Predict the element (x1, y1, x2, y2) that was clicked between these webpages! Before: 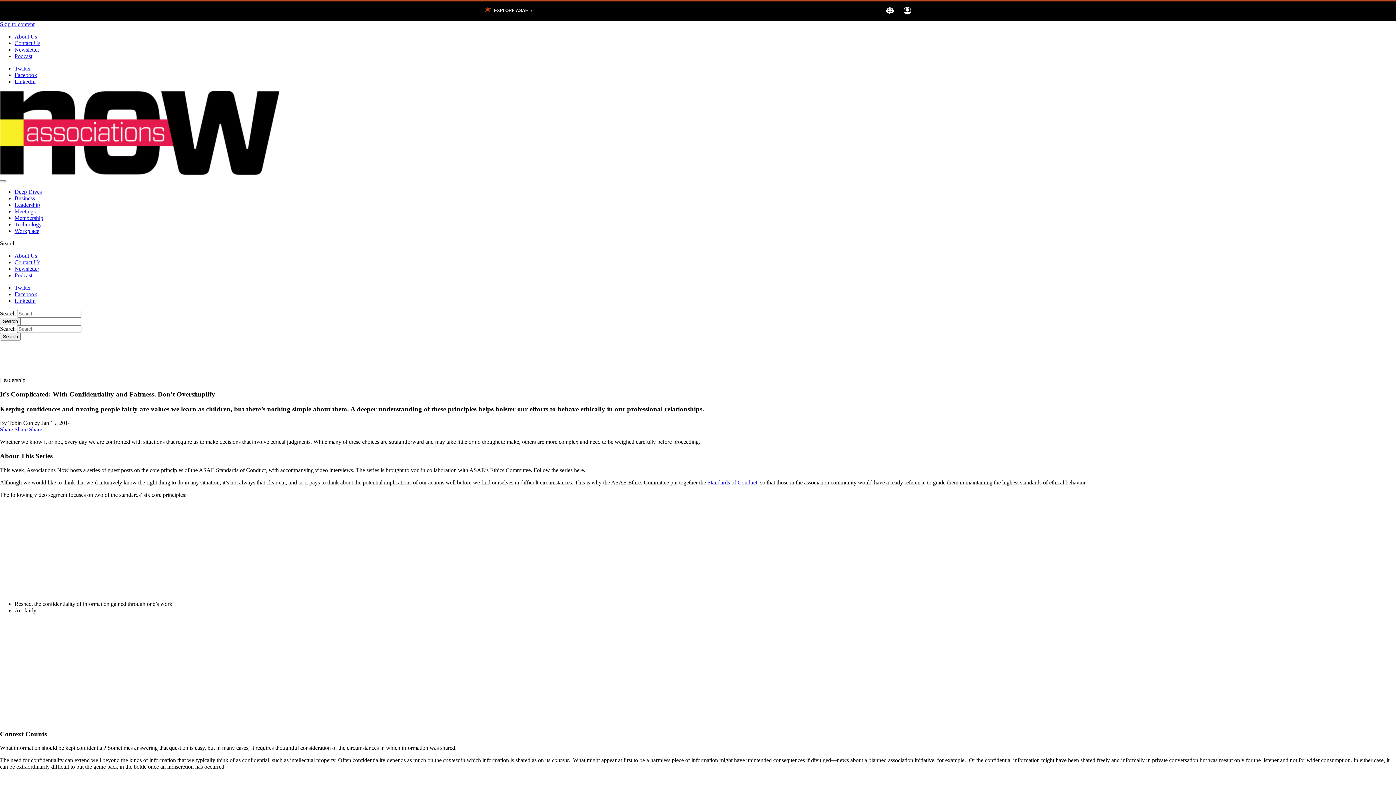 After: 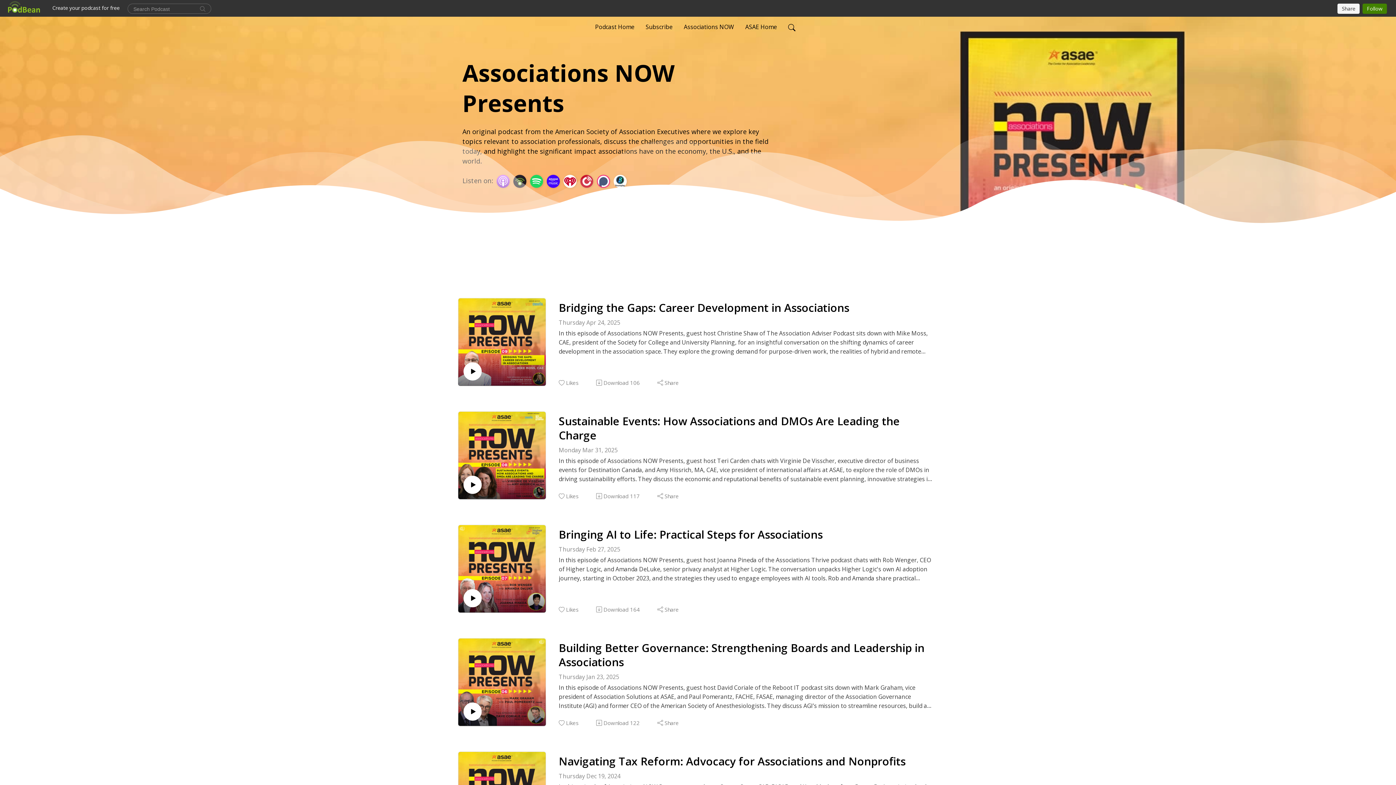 Action: bbox: (14, 272, 32, 278) label: Podcast